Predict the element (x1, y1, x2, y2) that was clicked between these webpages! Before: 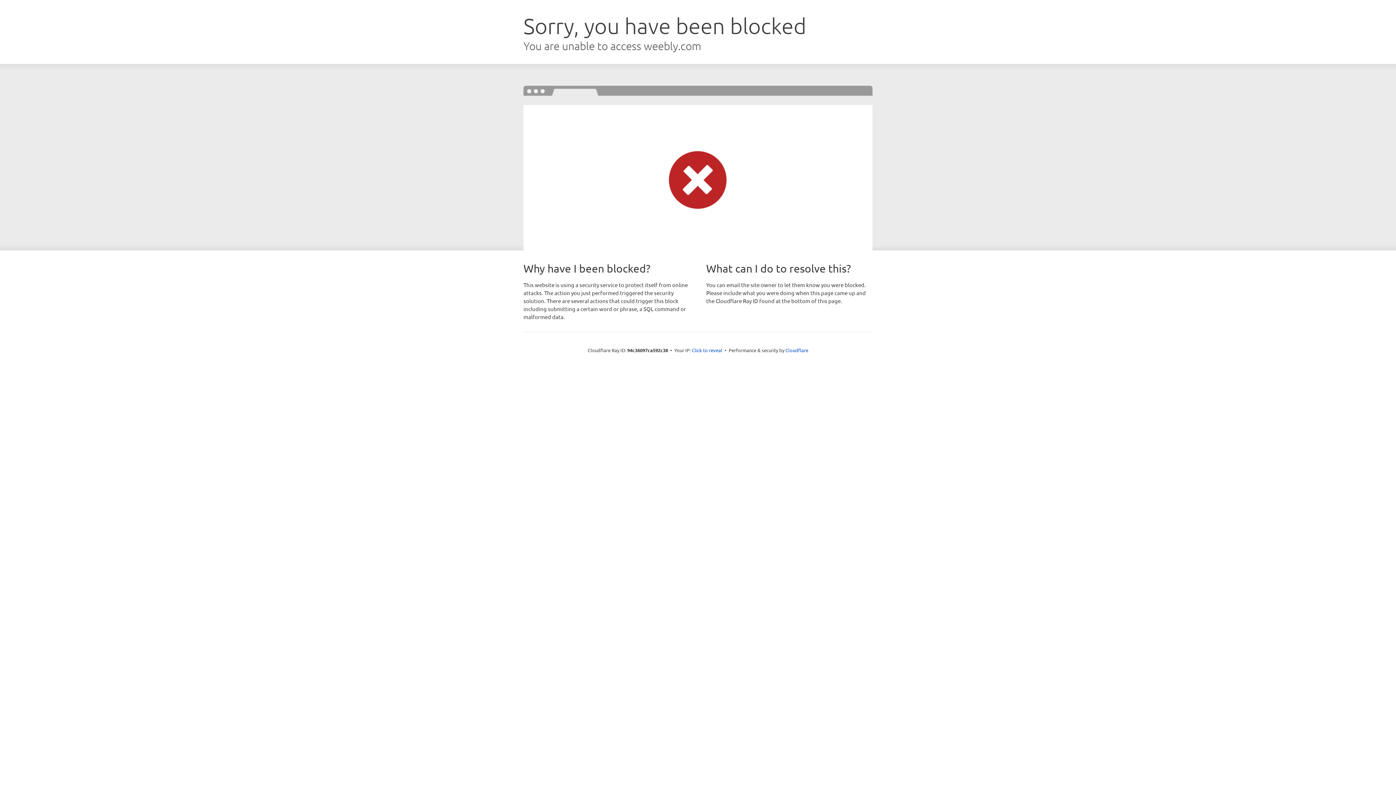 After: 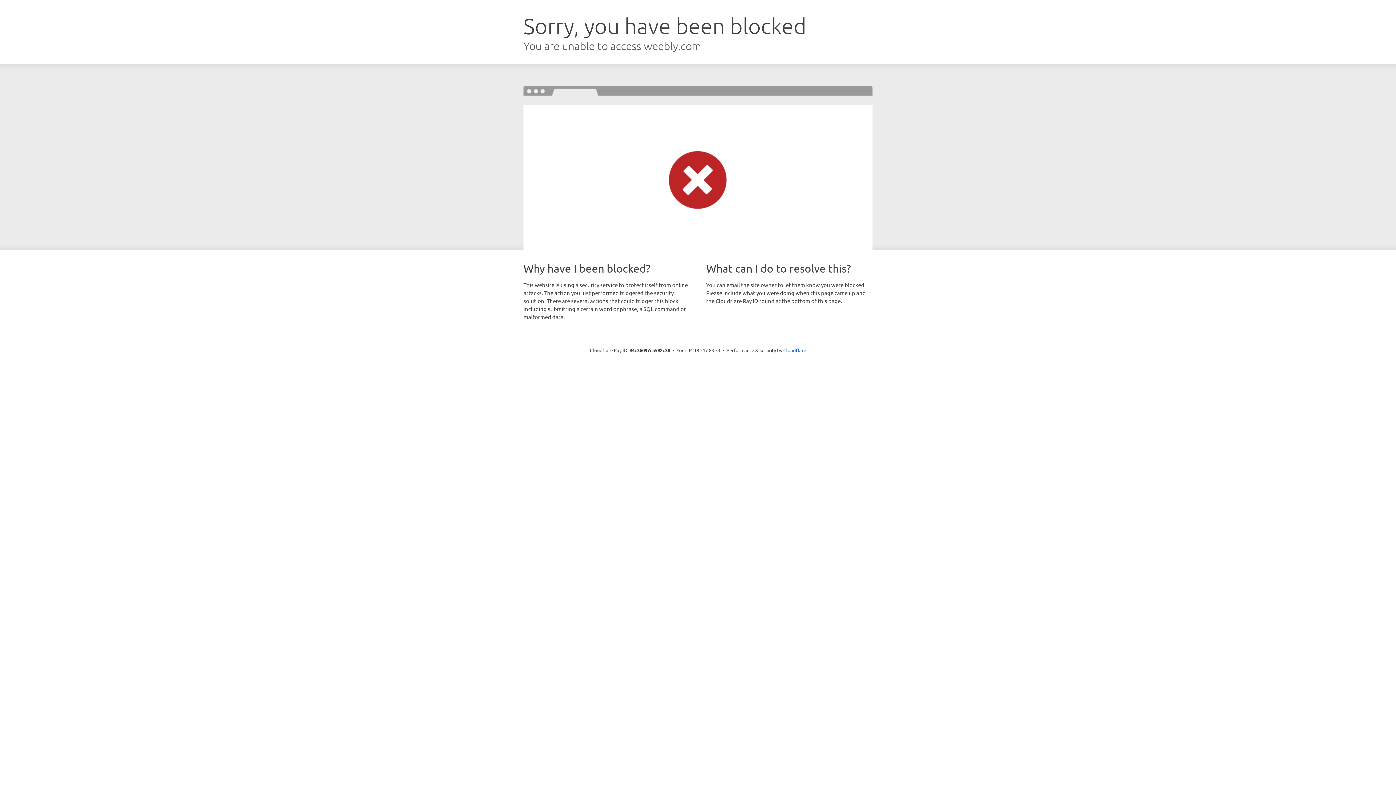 Action: label: Click to reveal bbox: (692, 346, 722, 353)